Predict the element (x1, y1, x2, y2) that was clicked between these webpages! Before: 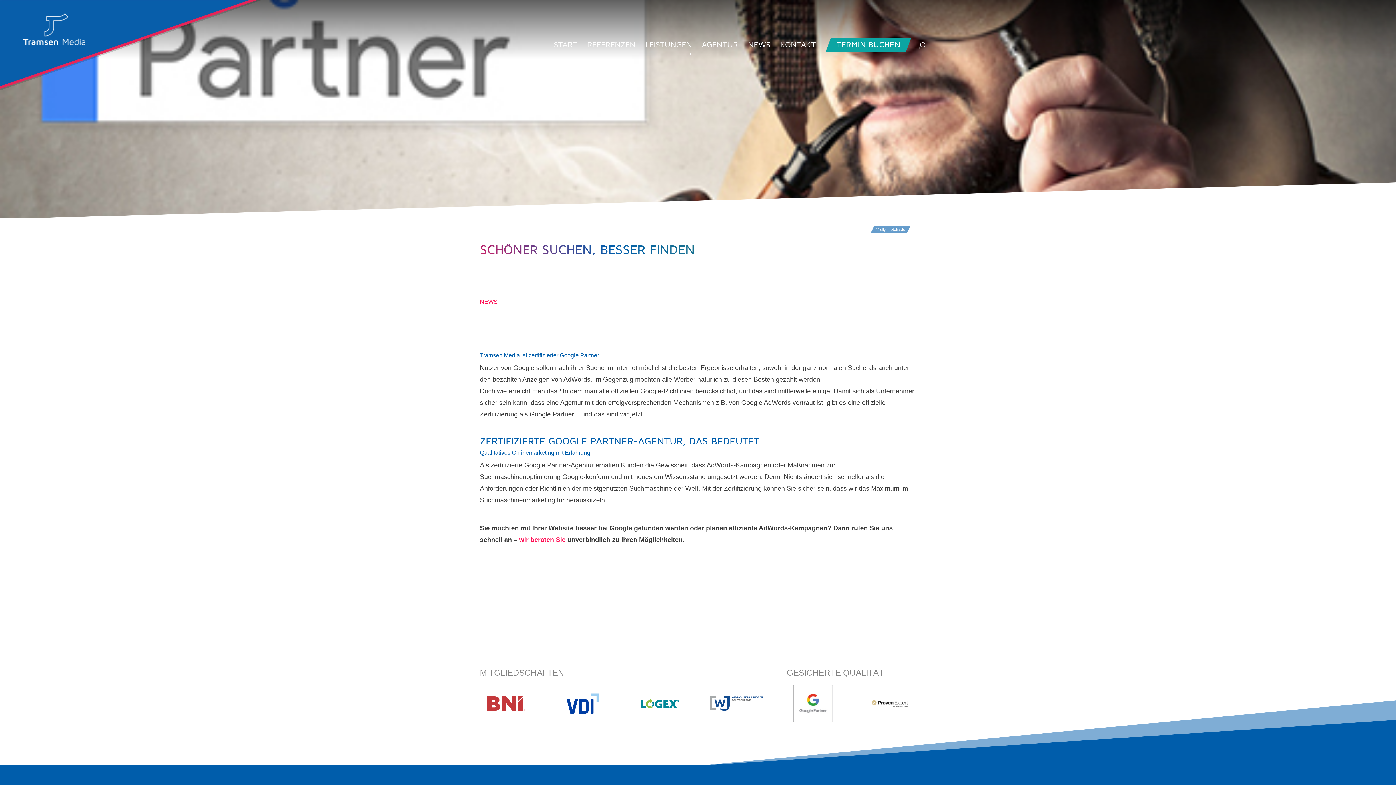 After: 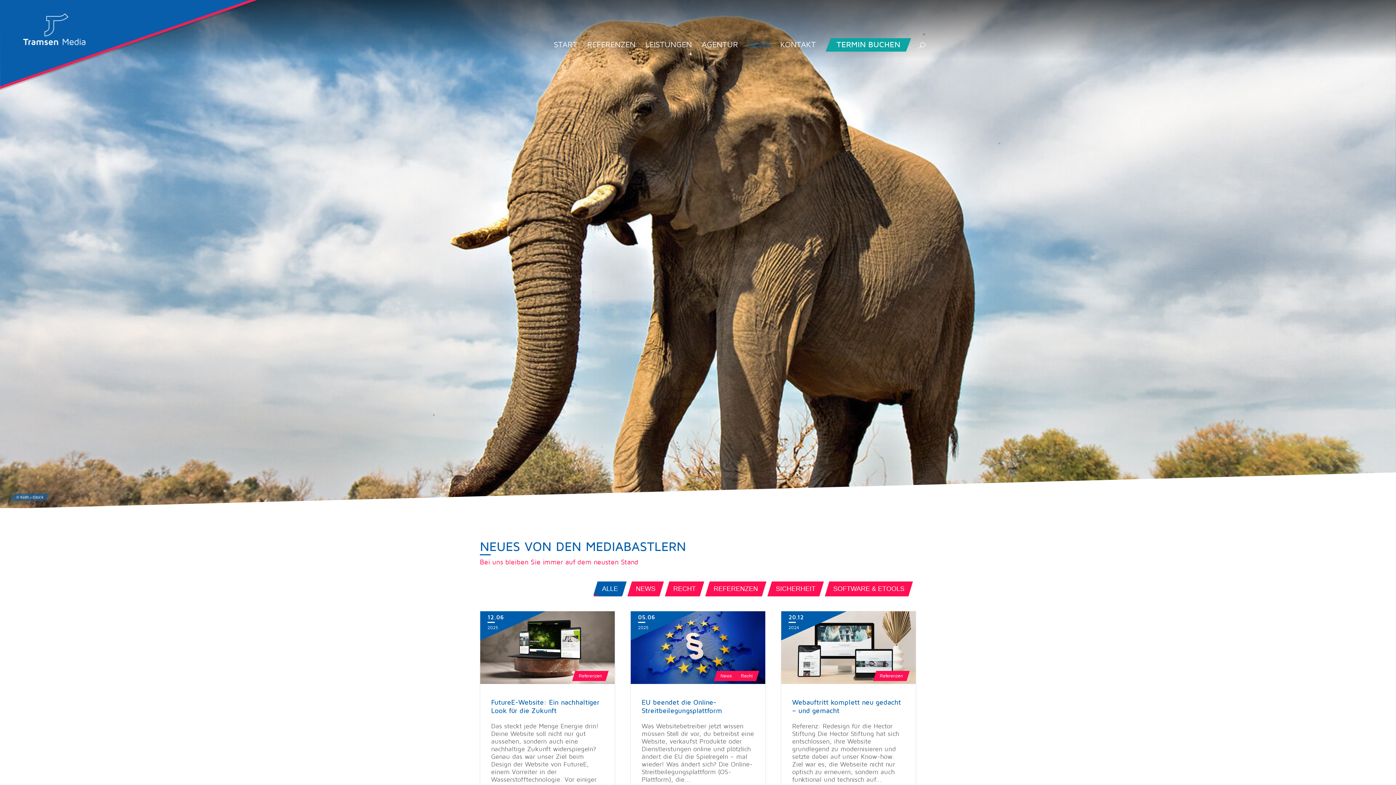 Action: label: NEWS bbox: (748, 42, 770, 59)